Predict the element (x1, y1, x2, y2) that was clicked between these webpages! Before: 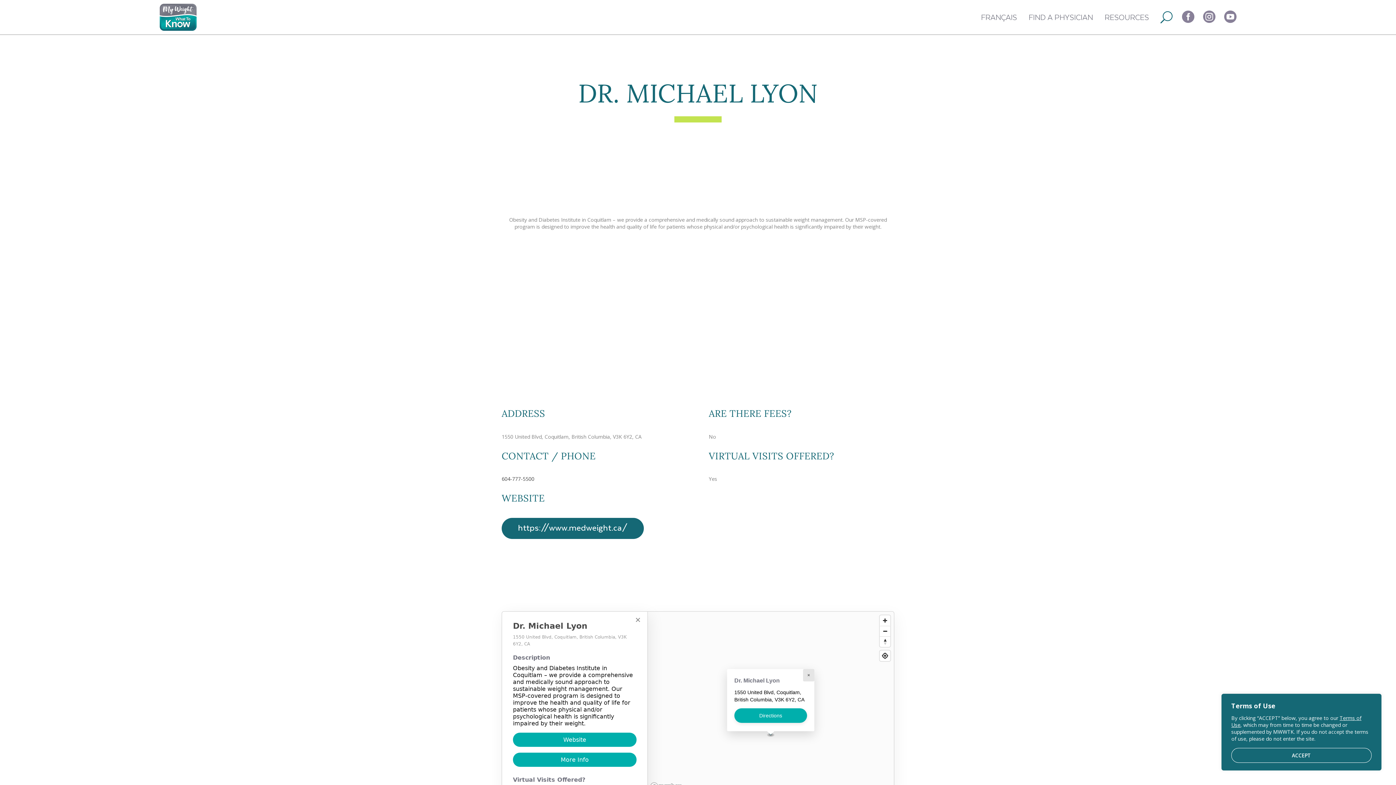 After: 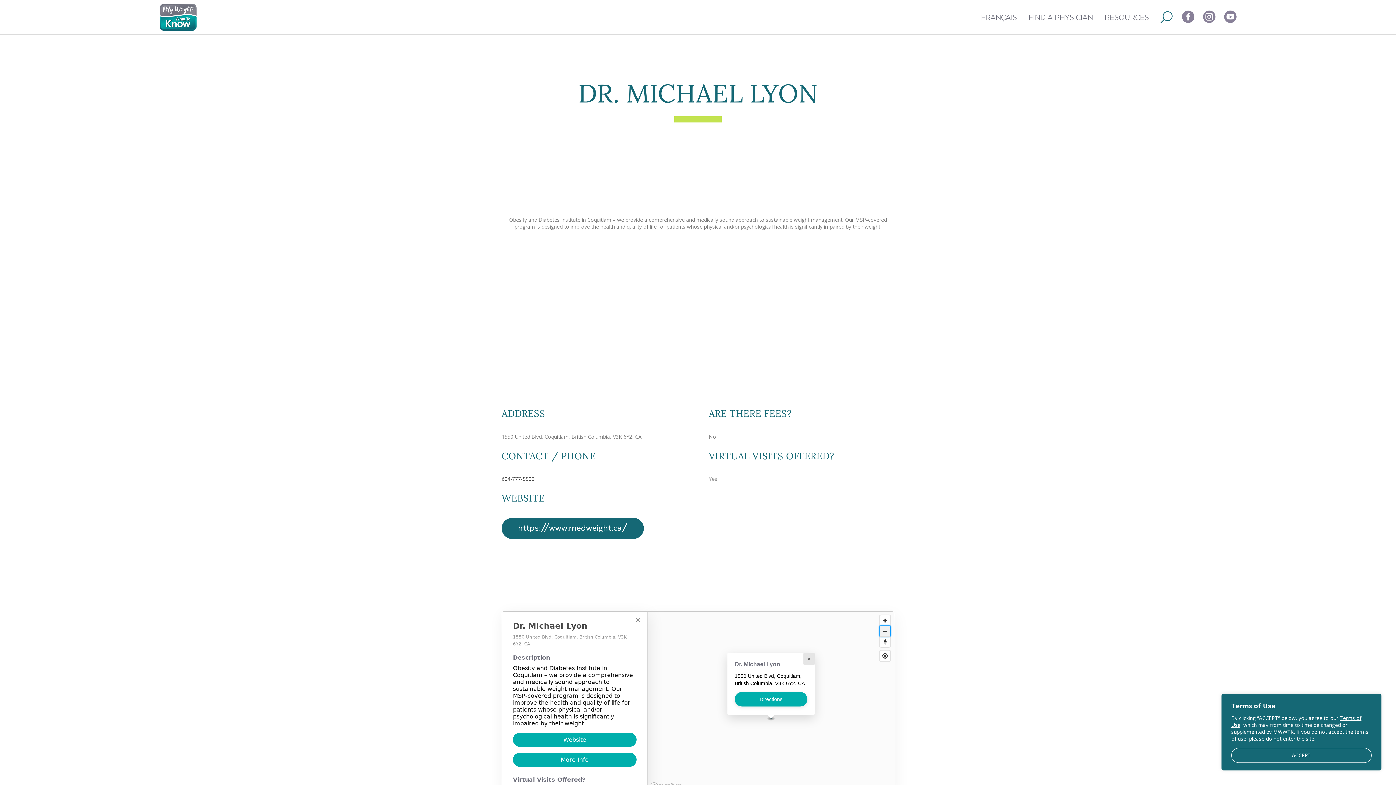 Action: label: Zoom out bbox: (880, 626, 890, 636)